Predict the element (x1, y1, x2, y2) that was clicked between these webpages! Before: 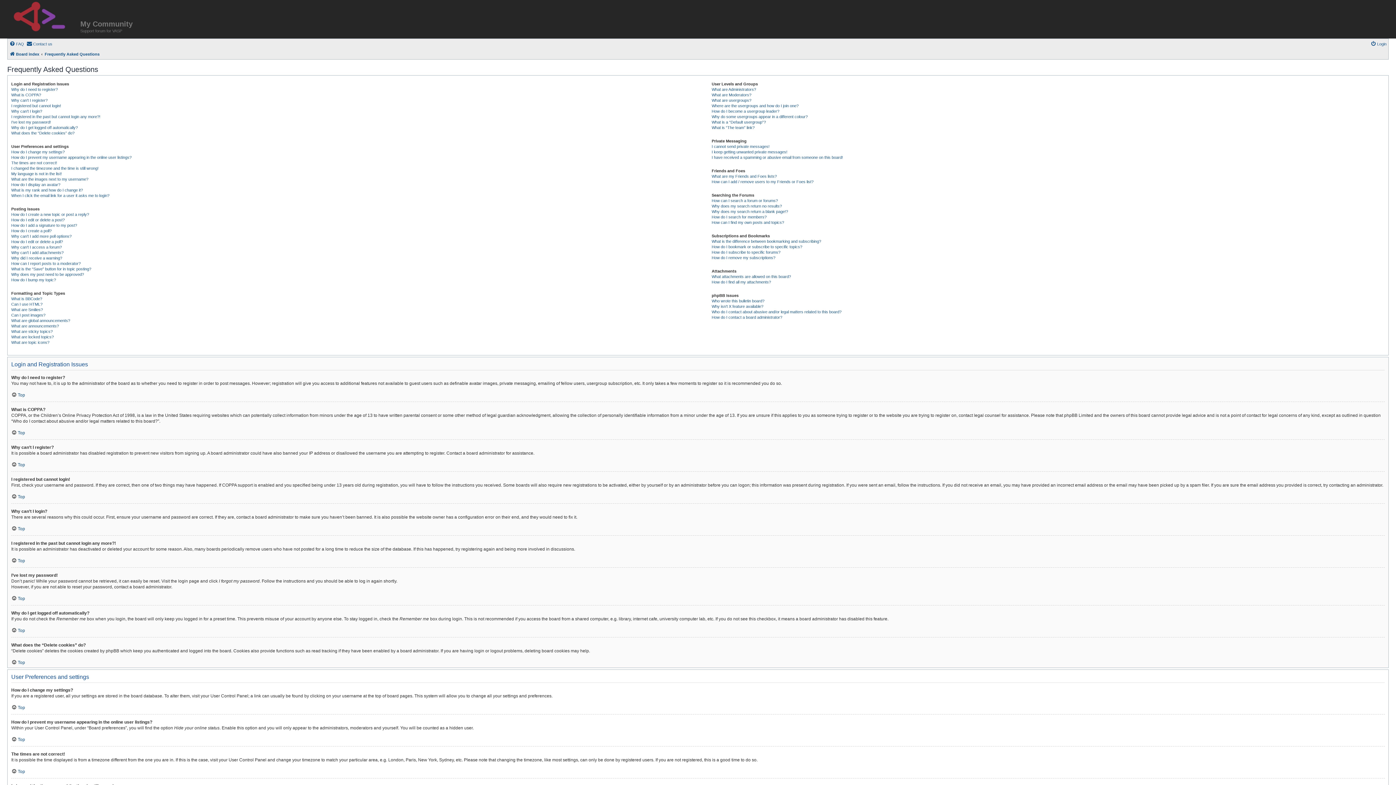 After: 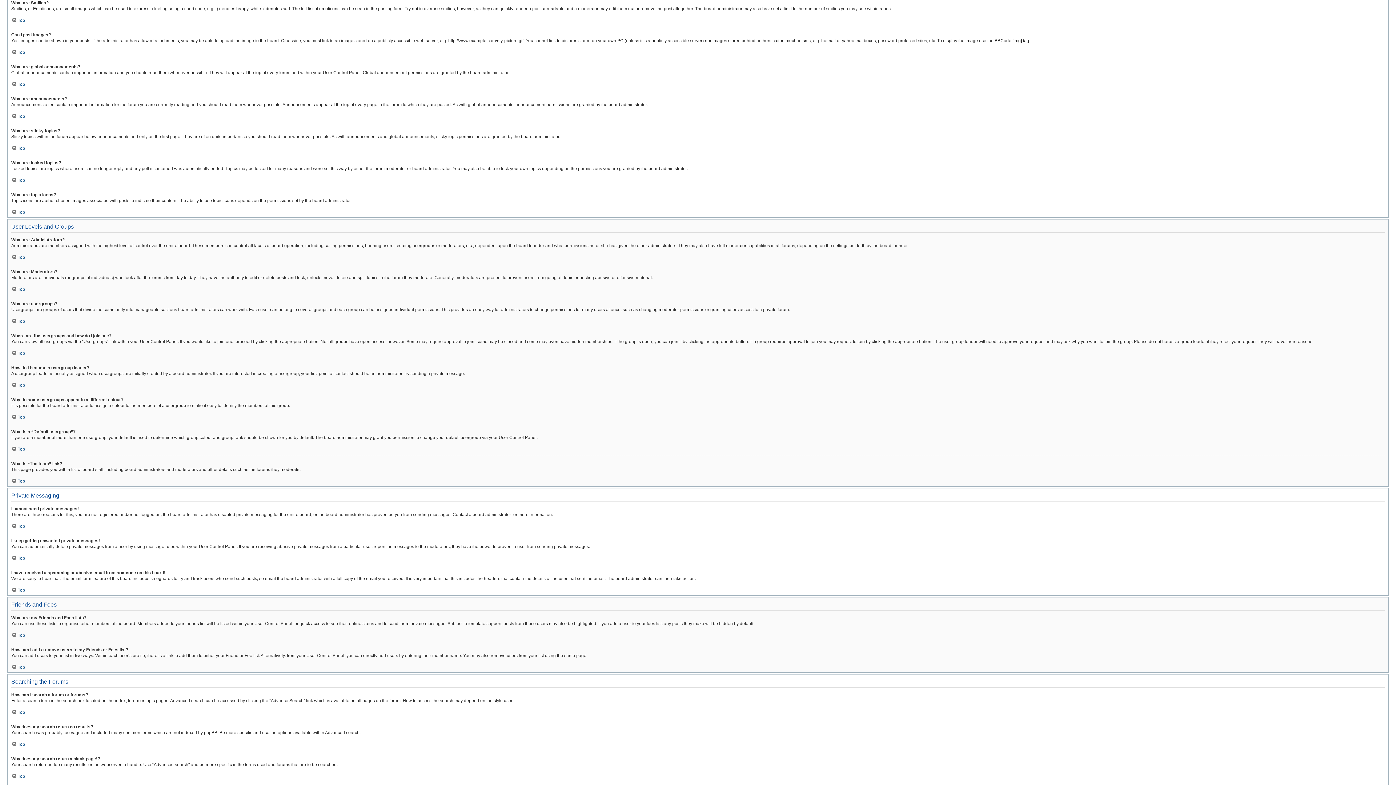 Action: label: What are Smilies? bbox: (11, 307, 42, 312)